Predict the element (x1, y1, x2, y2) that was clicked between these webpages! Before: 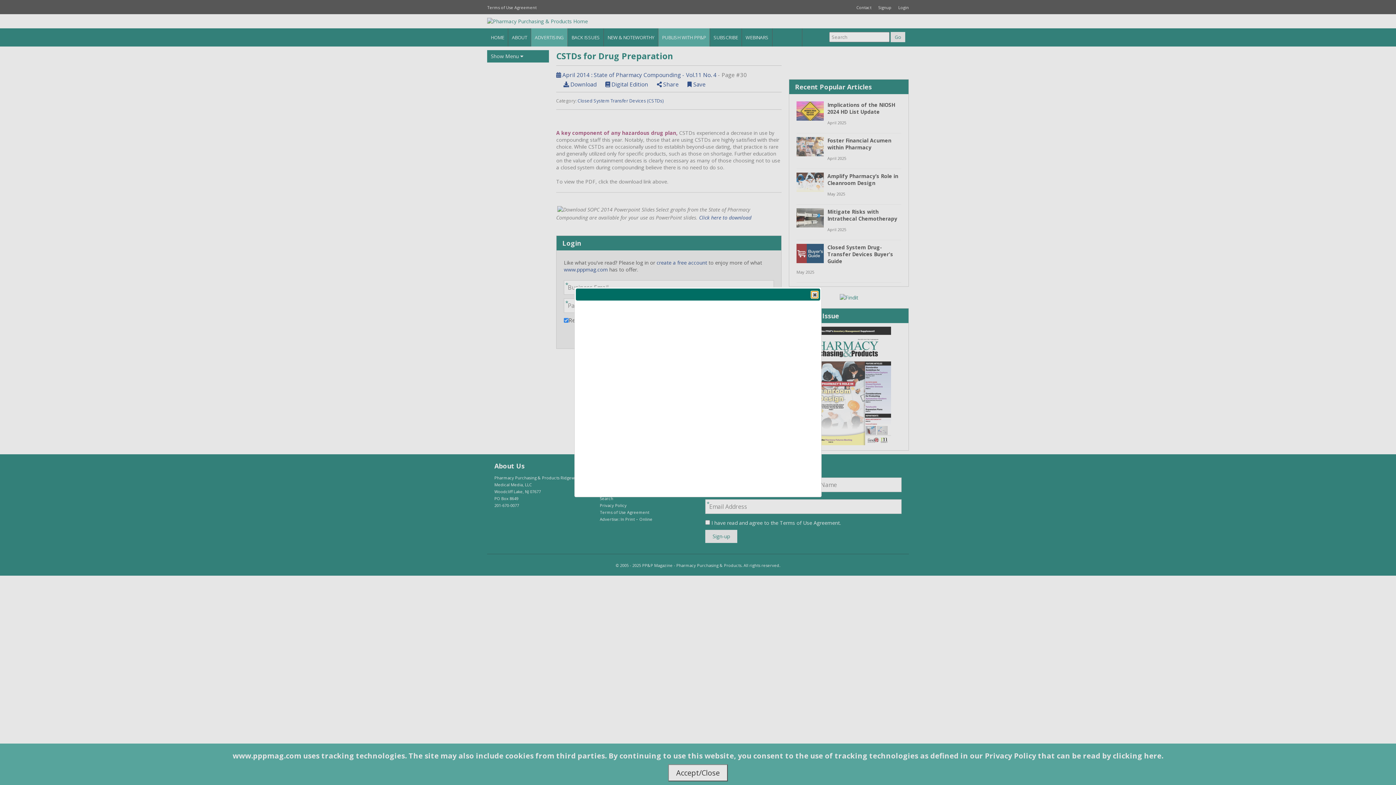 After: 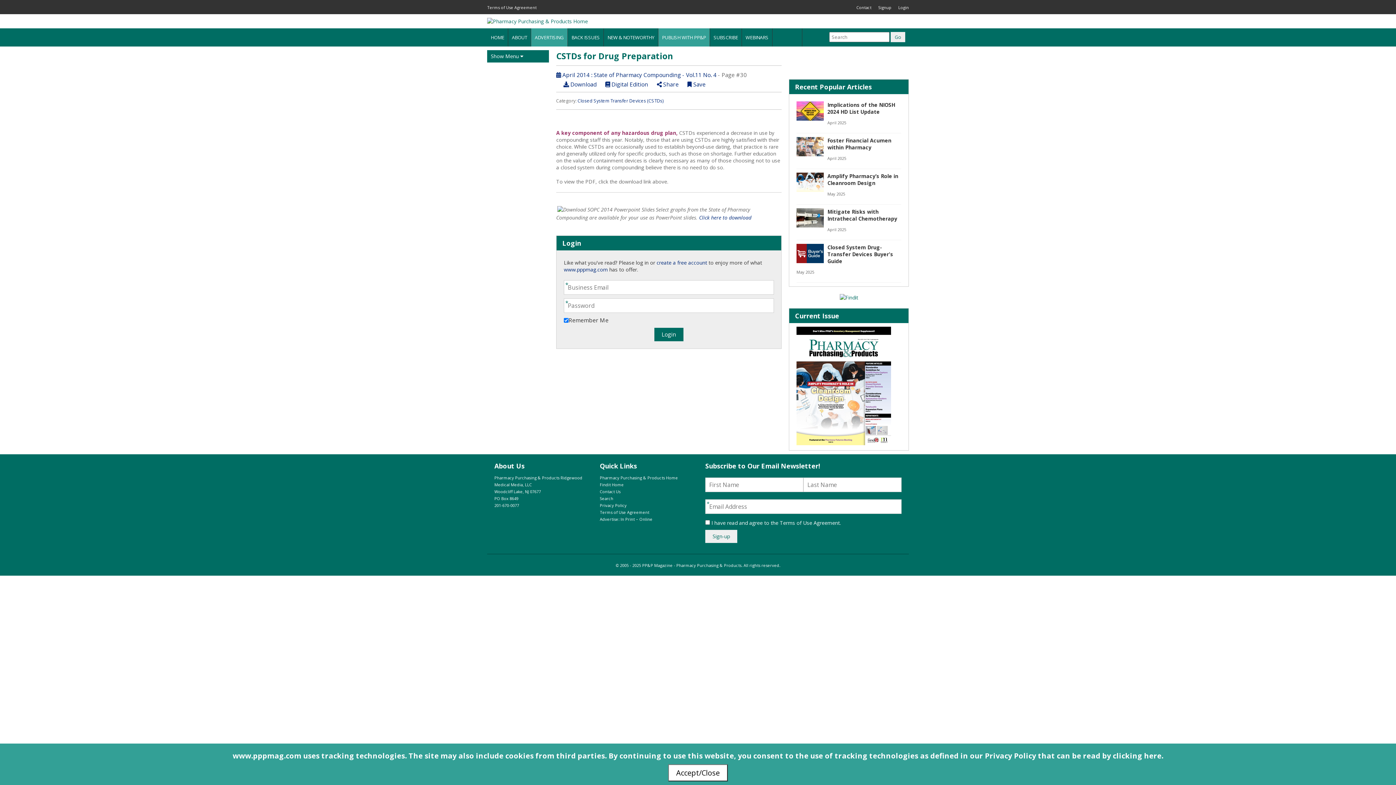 Action: label: Close bbox: (811, 291, 818, 298)